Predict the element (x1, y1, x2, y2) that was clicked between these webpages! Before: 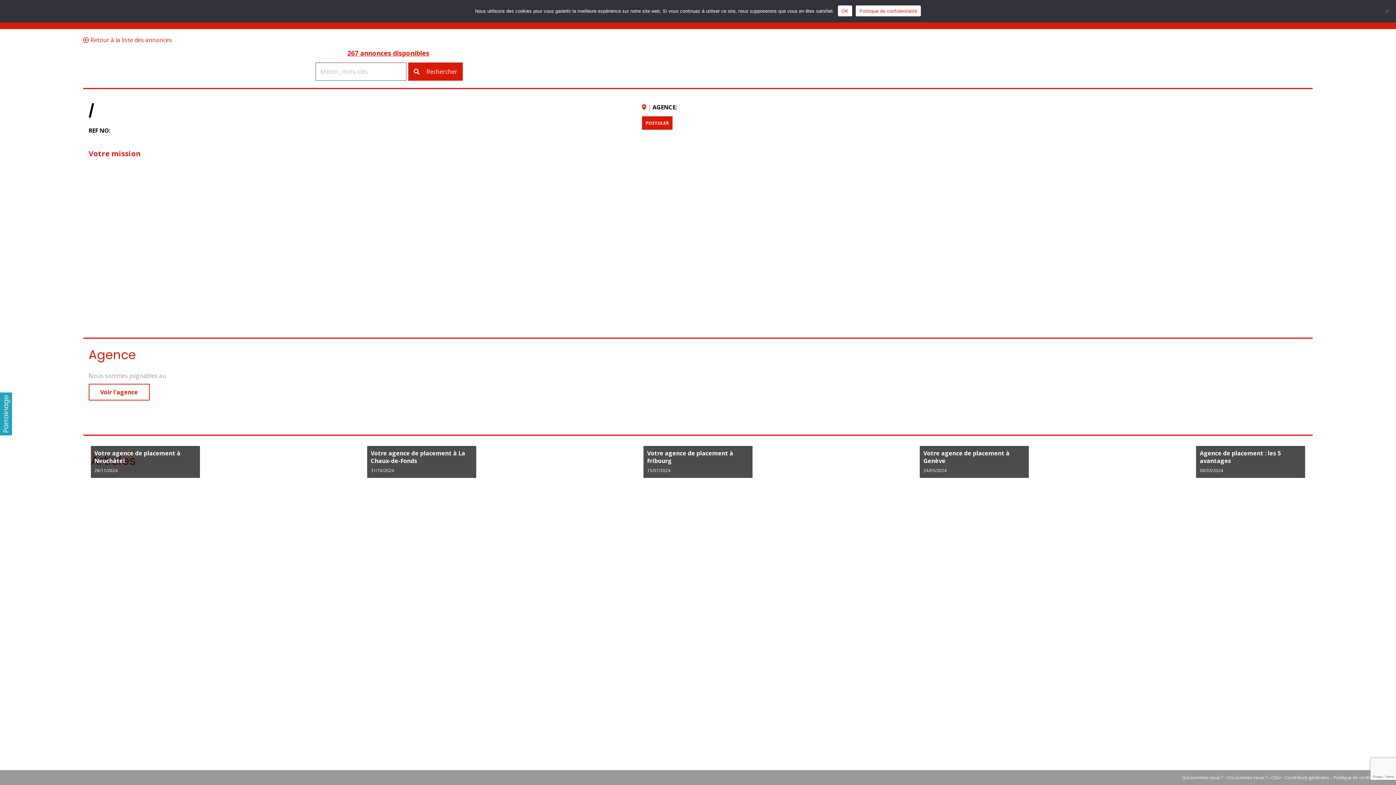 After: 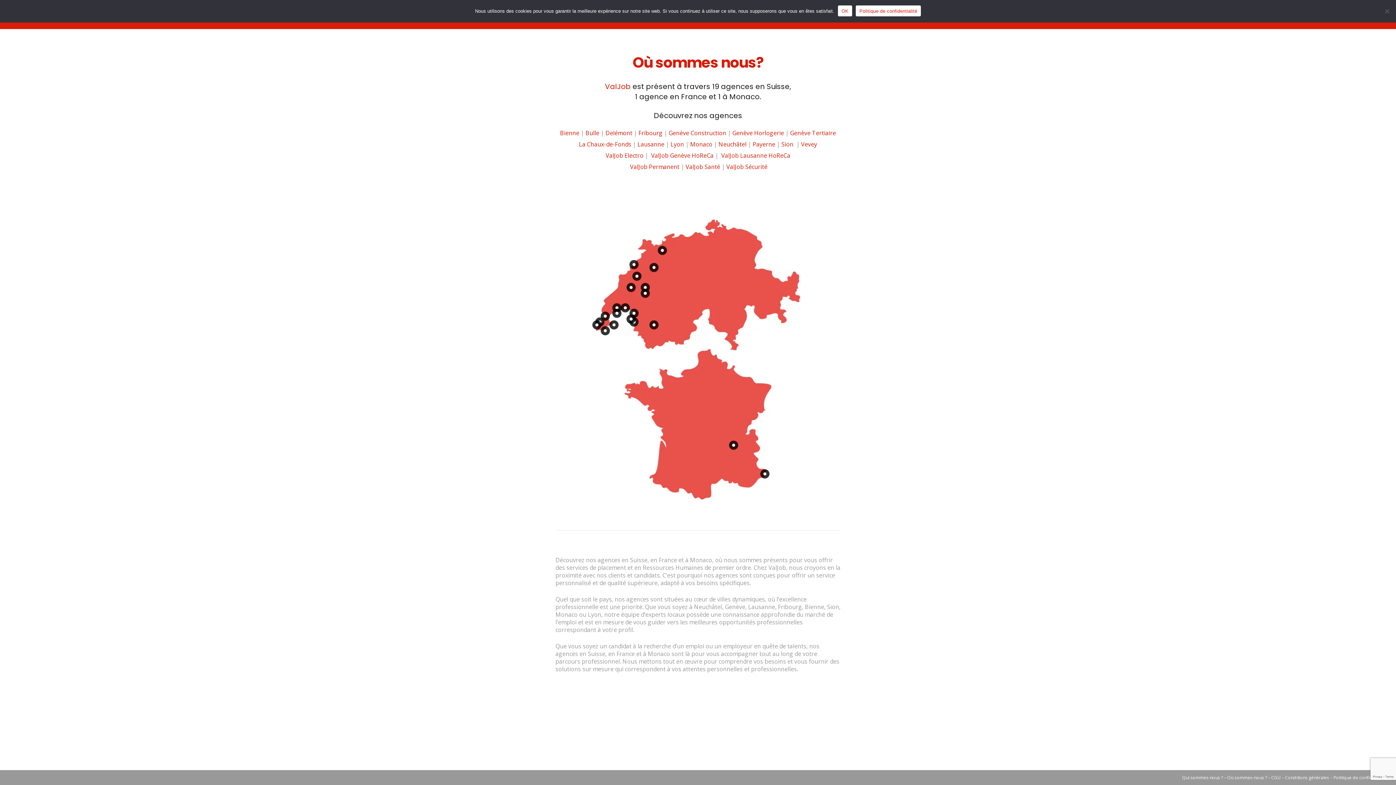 Action: bbox: (88, 384, 149, 400) label: Voir l'agence